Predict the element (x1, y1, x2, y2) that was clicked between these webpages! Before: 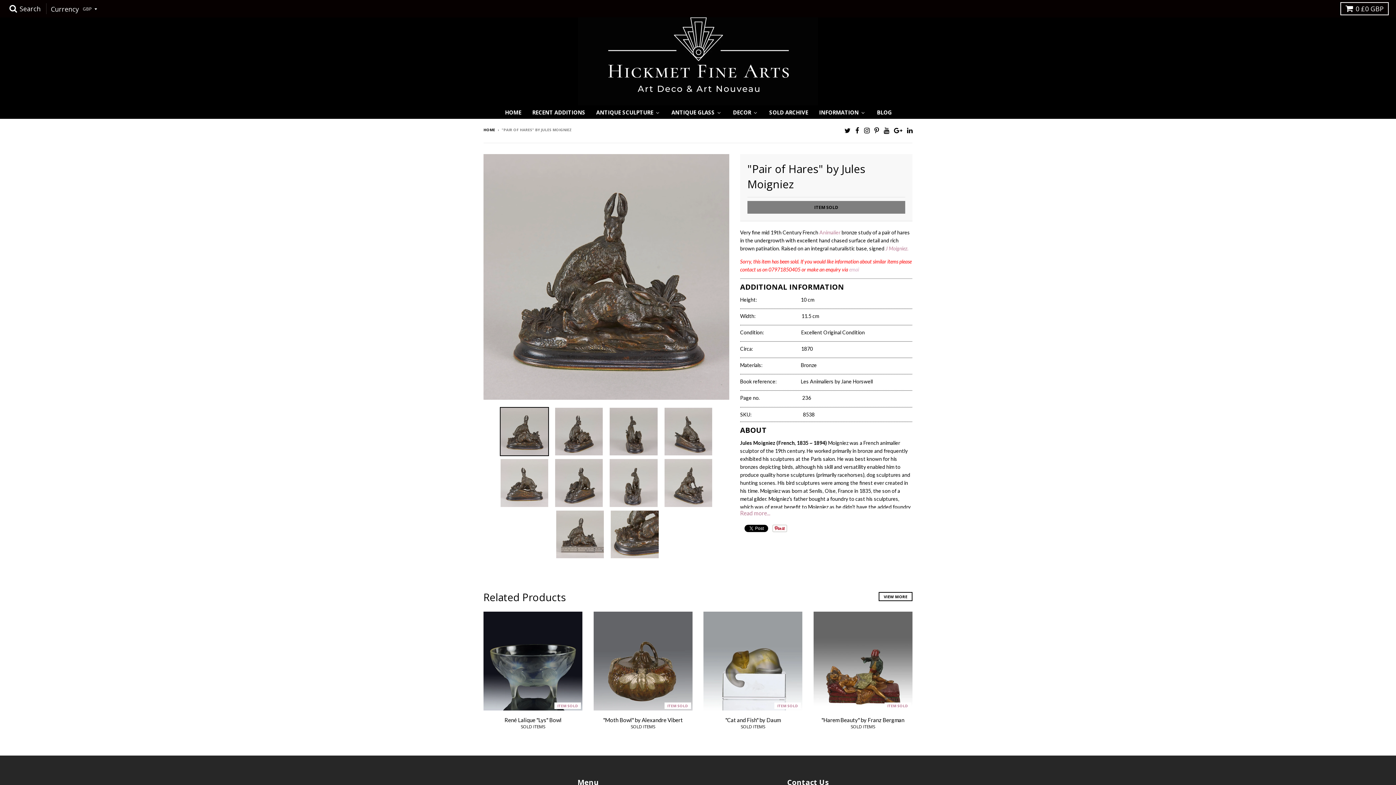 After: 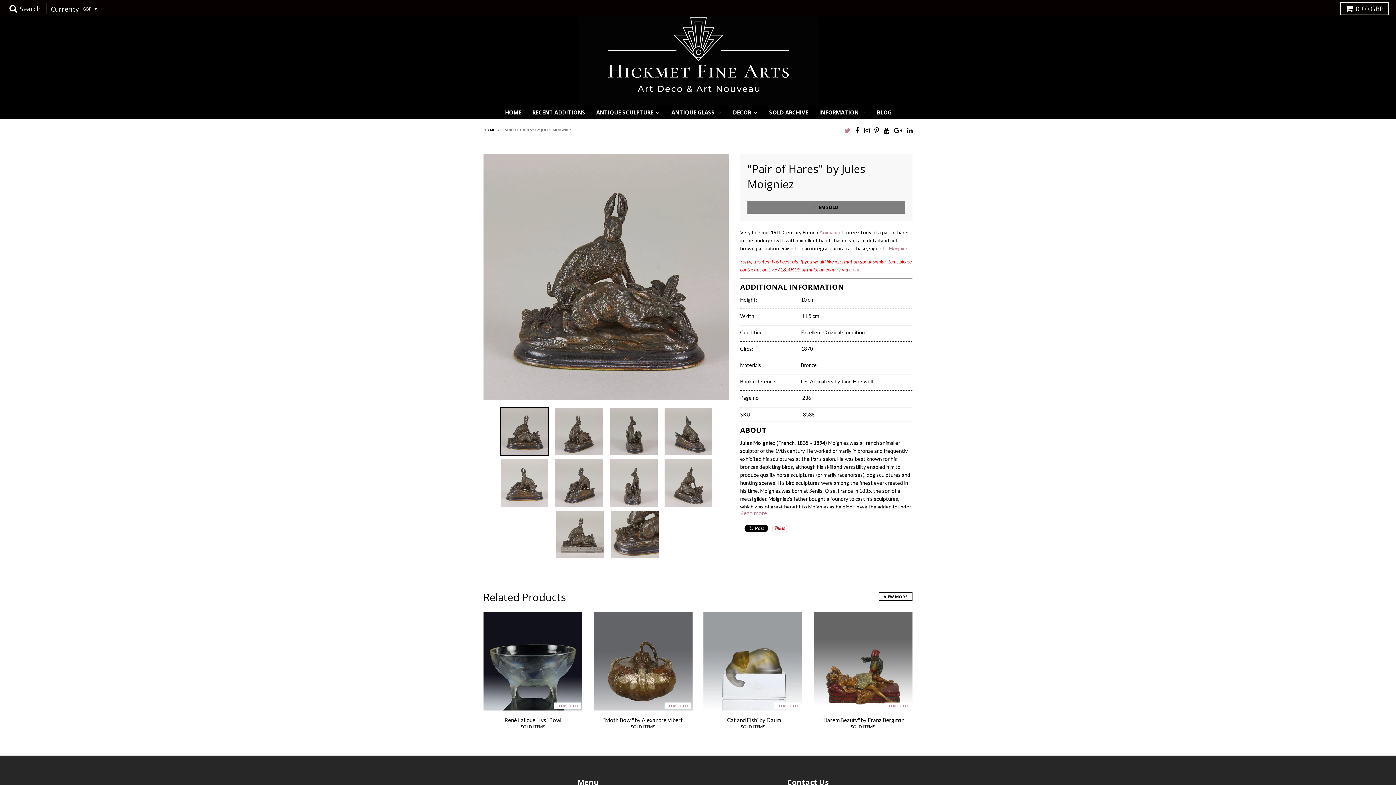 Action: bbox: (844, 125, 850, 135)